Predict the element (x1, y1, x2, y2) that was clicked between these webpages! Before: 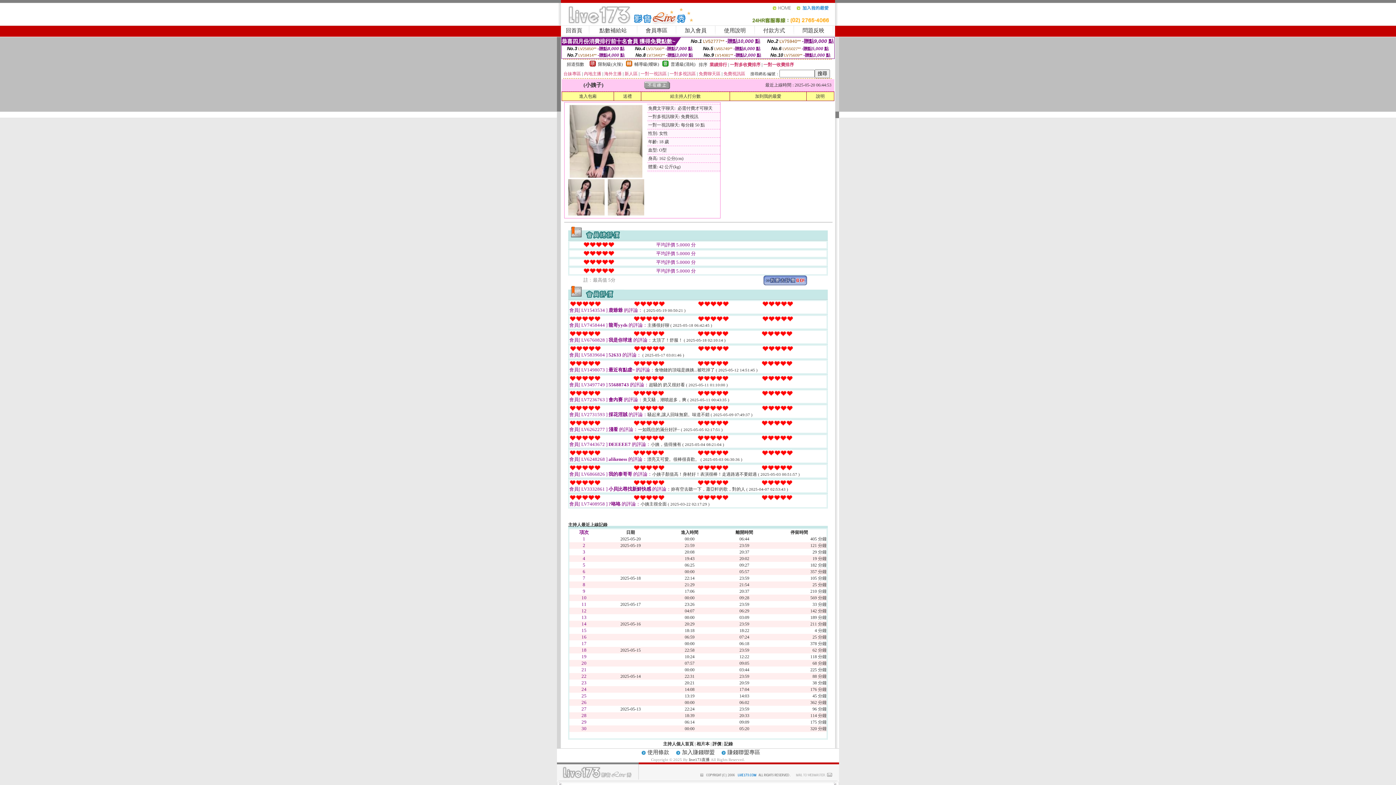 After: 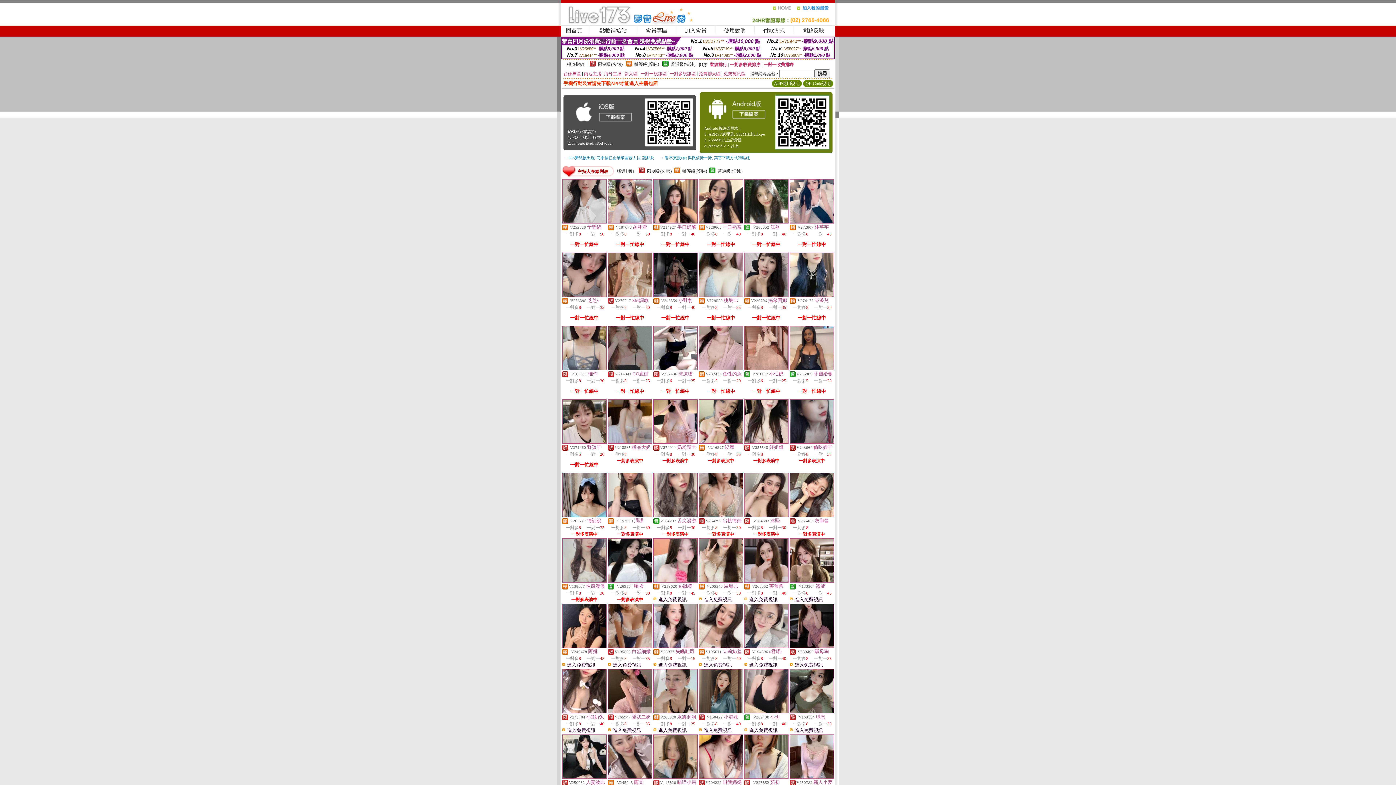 Action: bbox: (772, 8, 796, 13)